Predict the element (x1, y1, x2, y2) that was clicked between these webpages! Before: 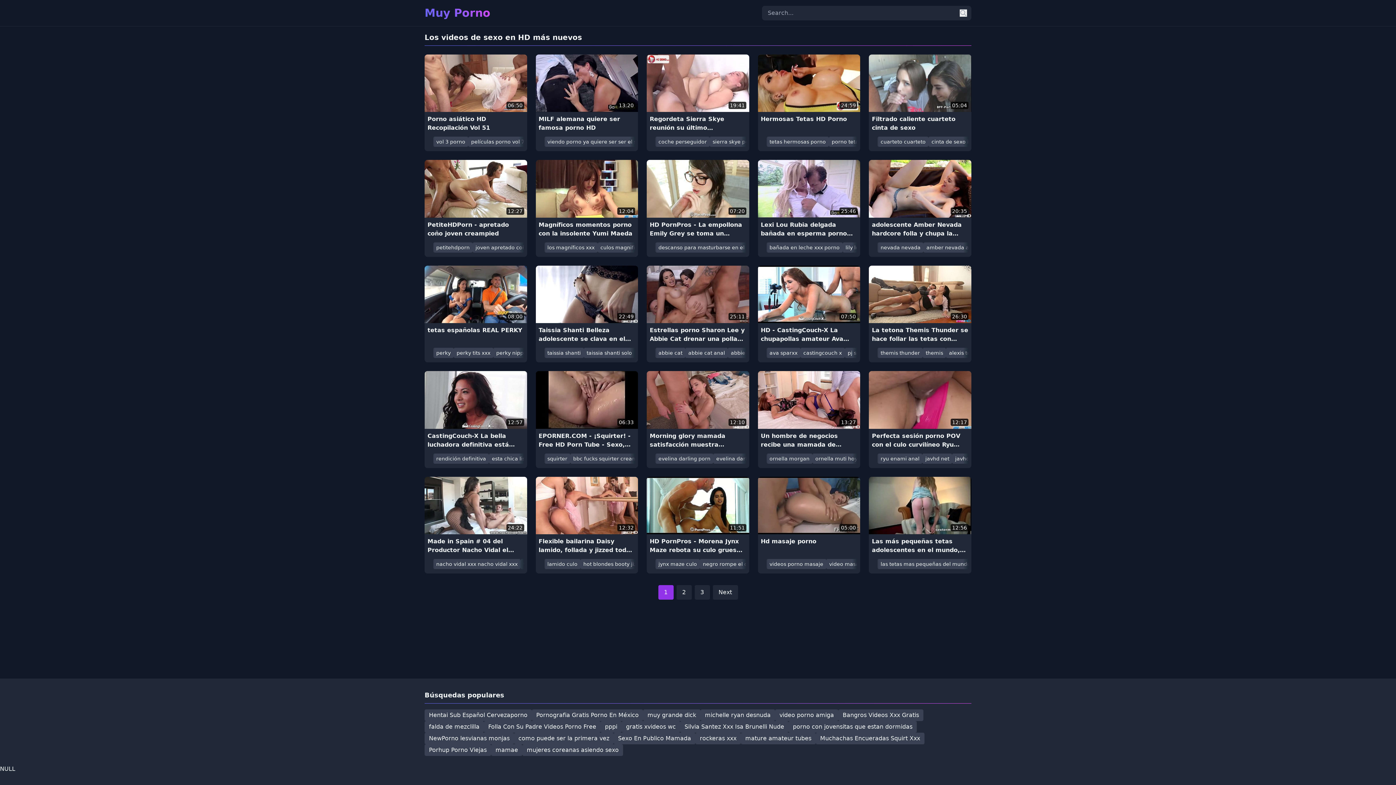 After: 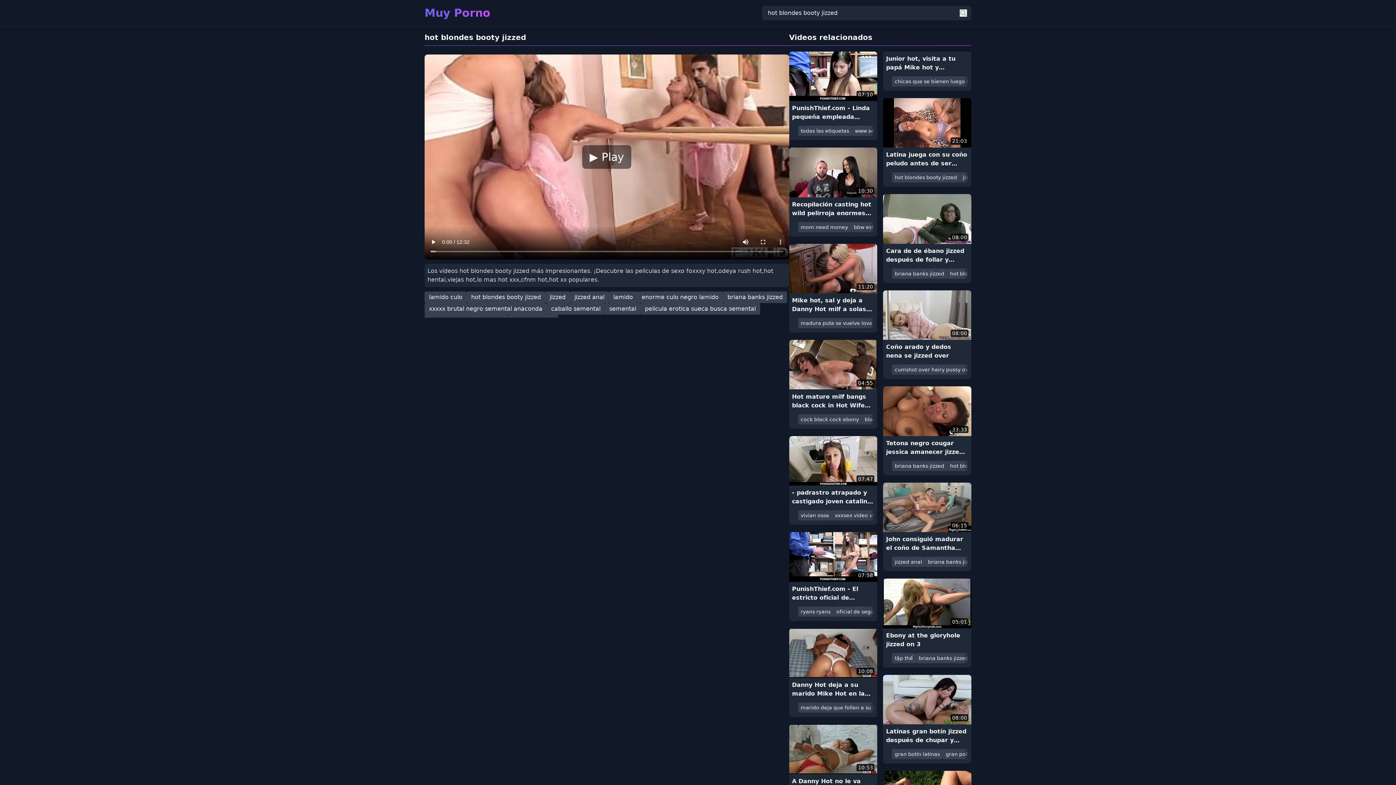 Action: label: hot blondes booty jizzed bbox: (580, 559, 648, 569)